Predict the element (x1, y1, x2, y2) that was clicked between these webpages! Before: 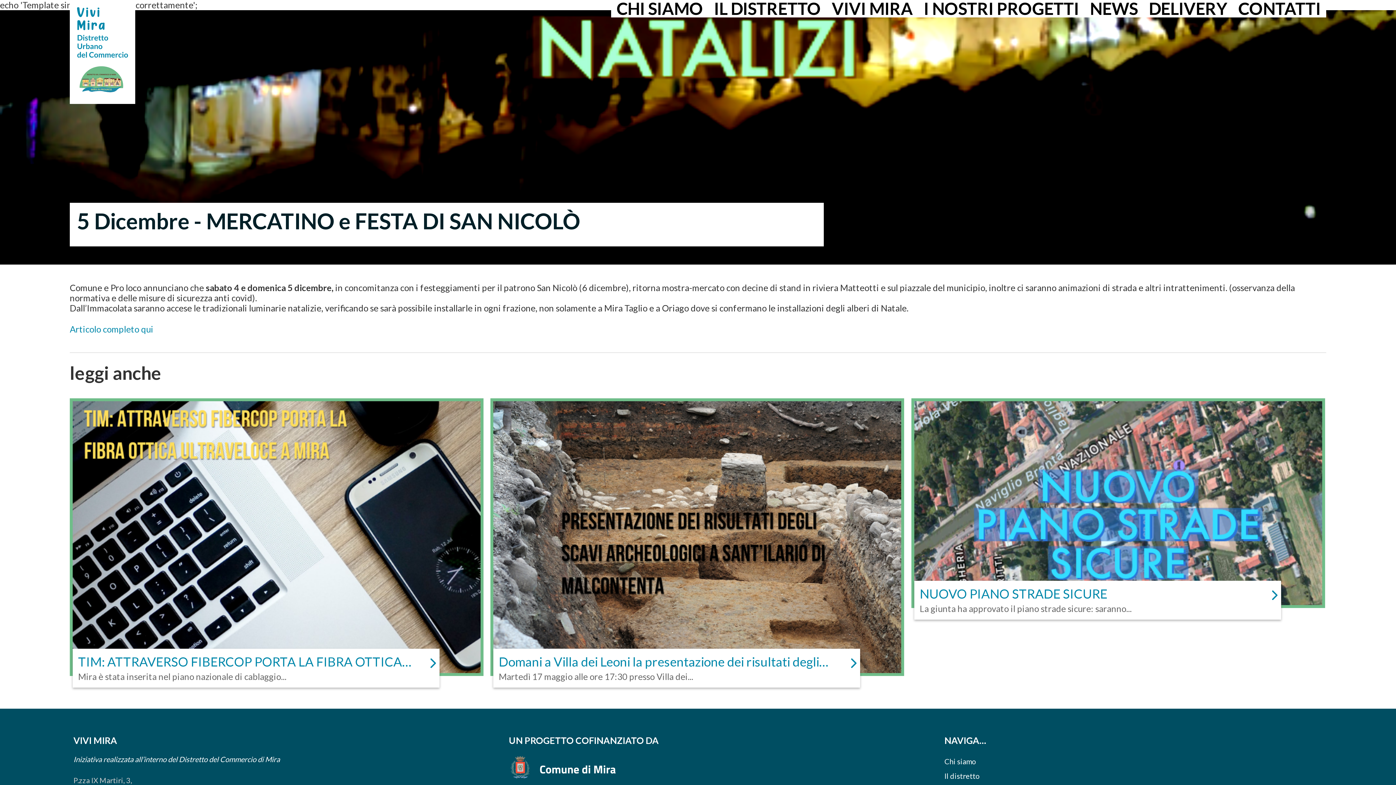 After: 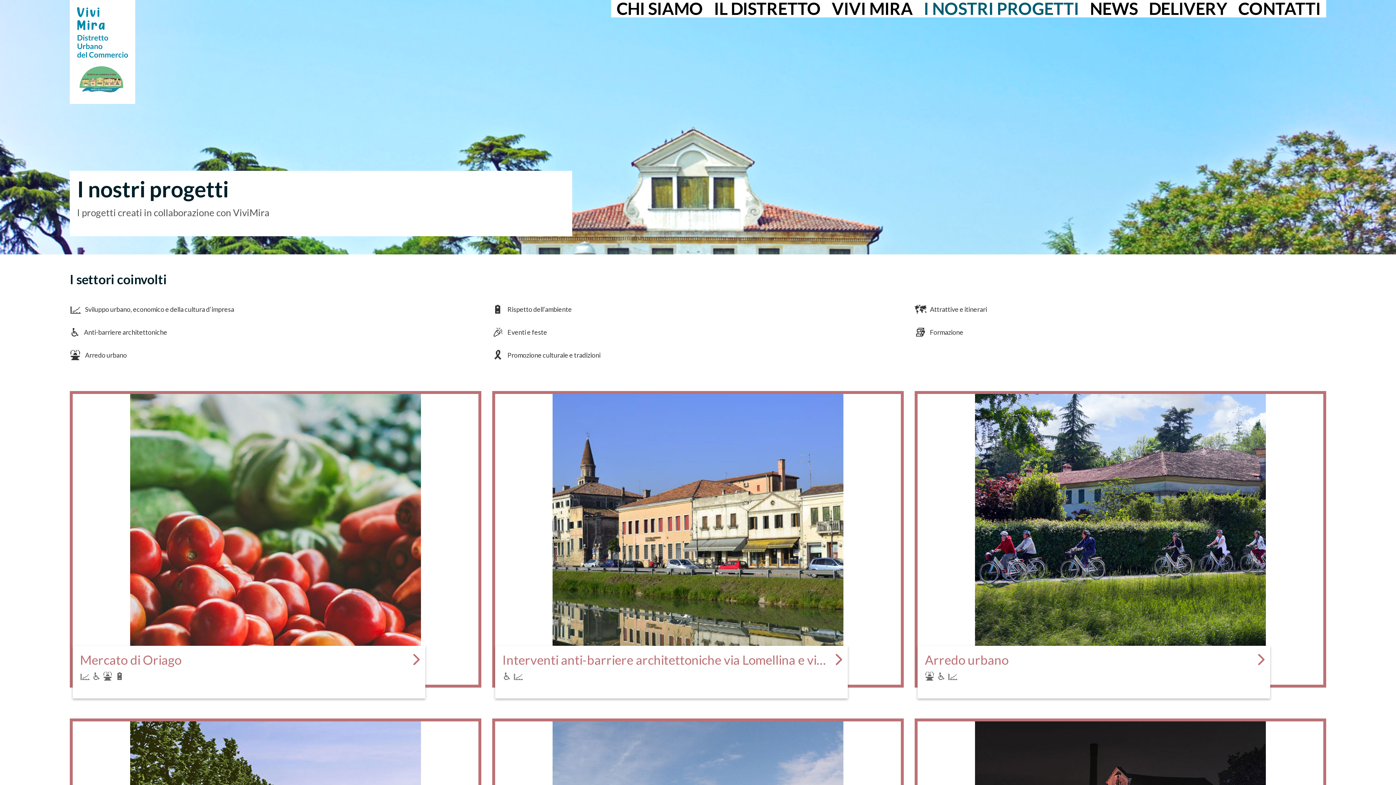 Action: label: I NOSTRI PROGETTI bbox: (918, 0, 1084, 17)